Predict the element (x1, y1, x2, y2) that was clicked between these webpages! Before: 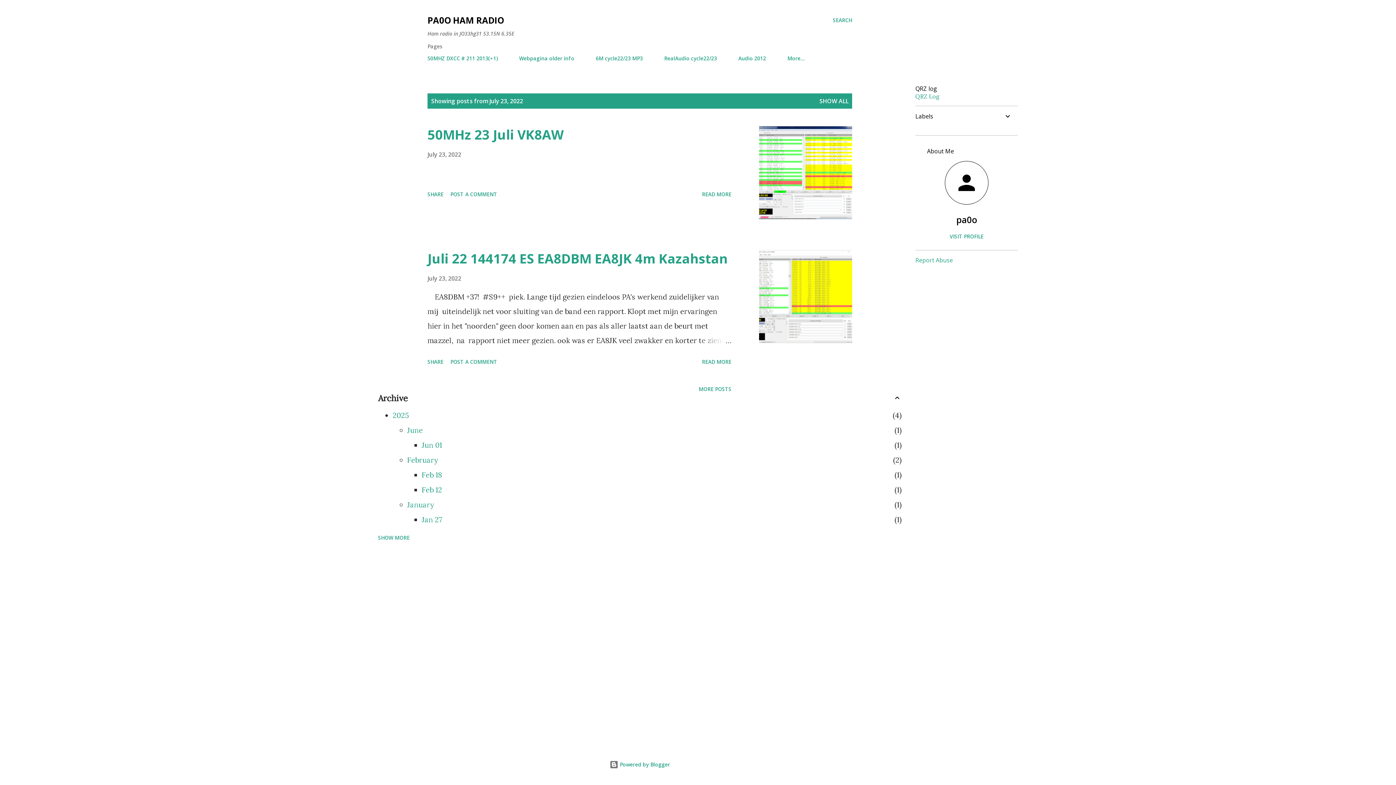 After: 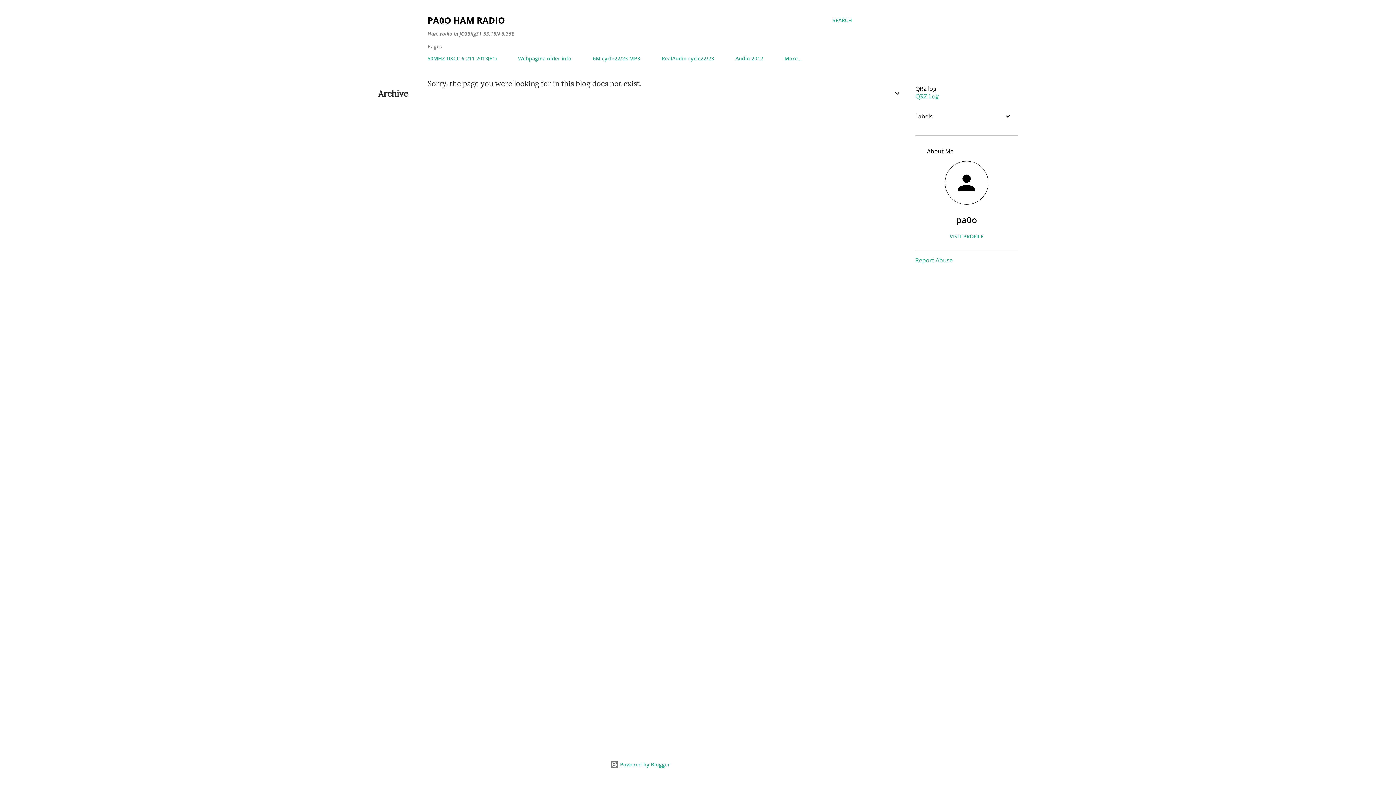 Action: label: QRZ Log bbox: (915, 92, 940, 100)